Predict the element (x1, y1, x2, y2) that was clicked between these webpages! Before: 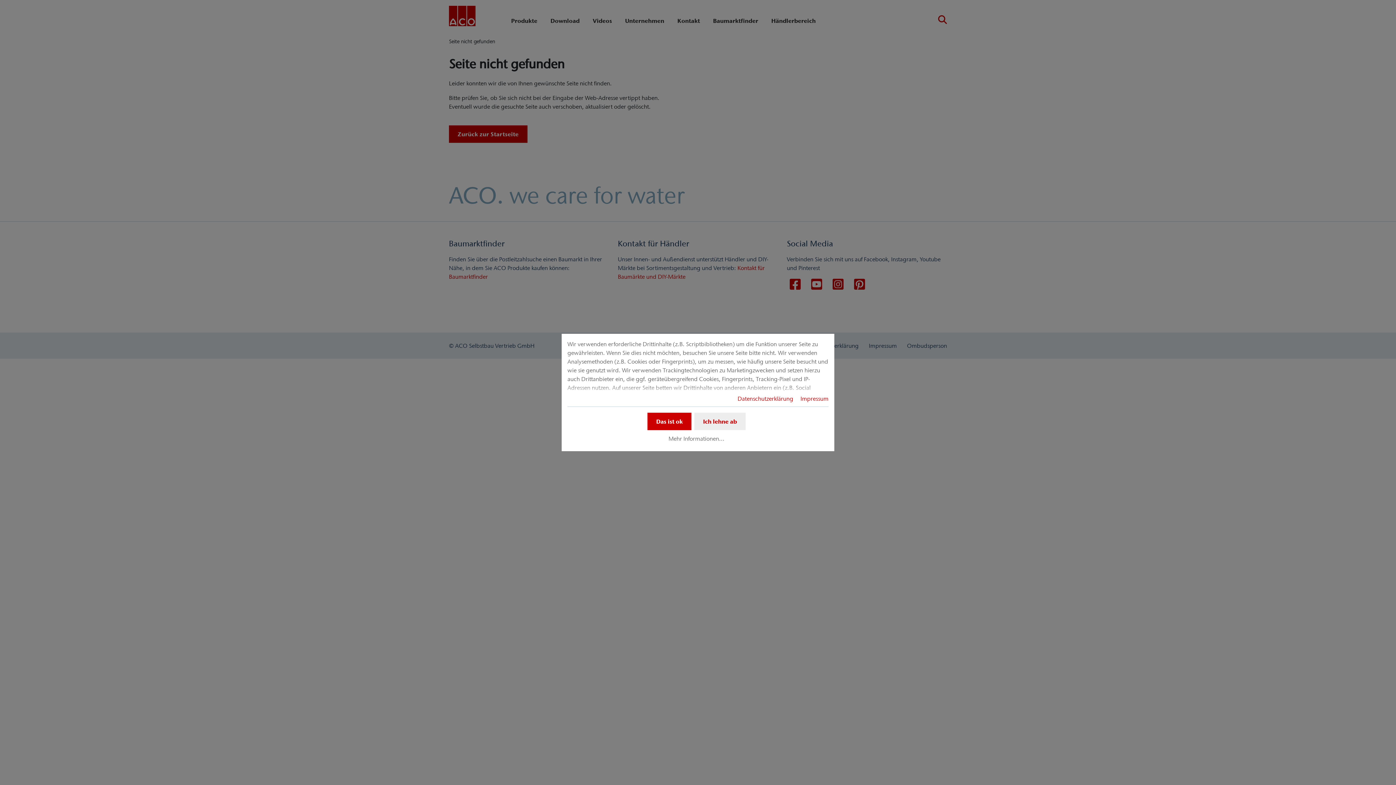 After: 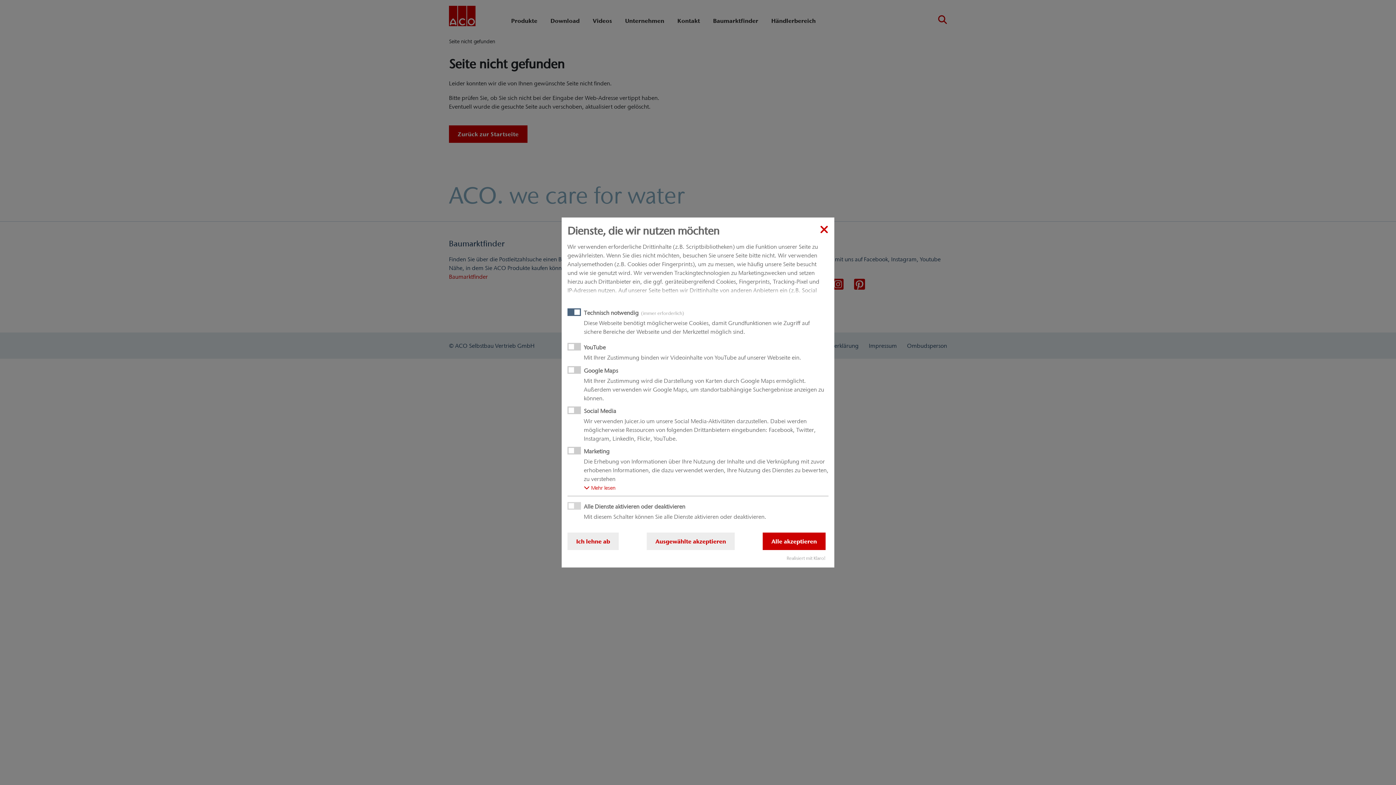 Action: label: Mehr Informationen... bbox: (666, 432, 727, 445)